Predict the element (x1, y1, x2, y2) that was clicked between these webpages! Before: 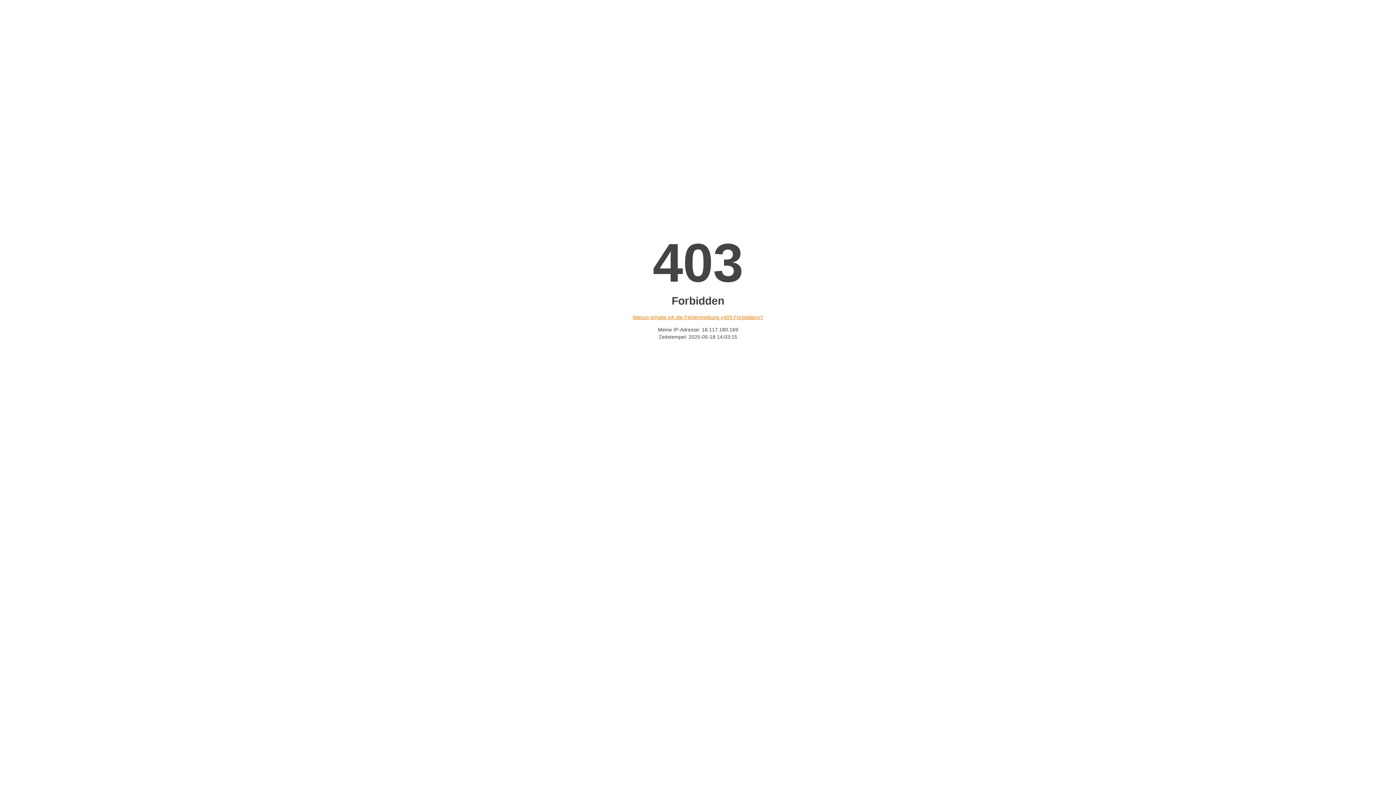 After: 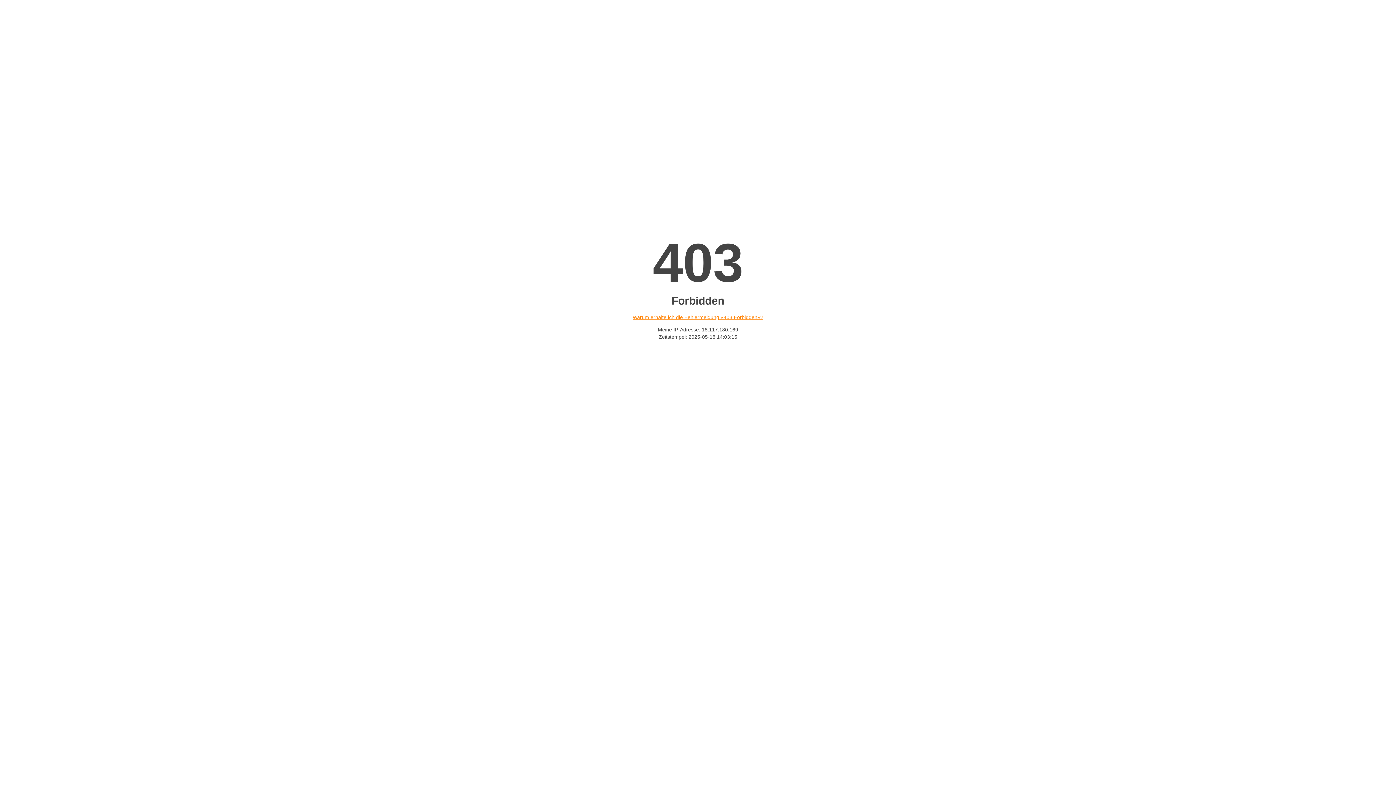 Action: label: Warum erhalte ich die Fehlermeldung «403 Forbidden»? bbox: (632, 314, 763, 320)